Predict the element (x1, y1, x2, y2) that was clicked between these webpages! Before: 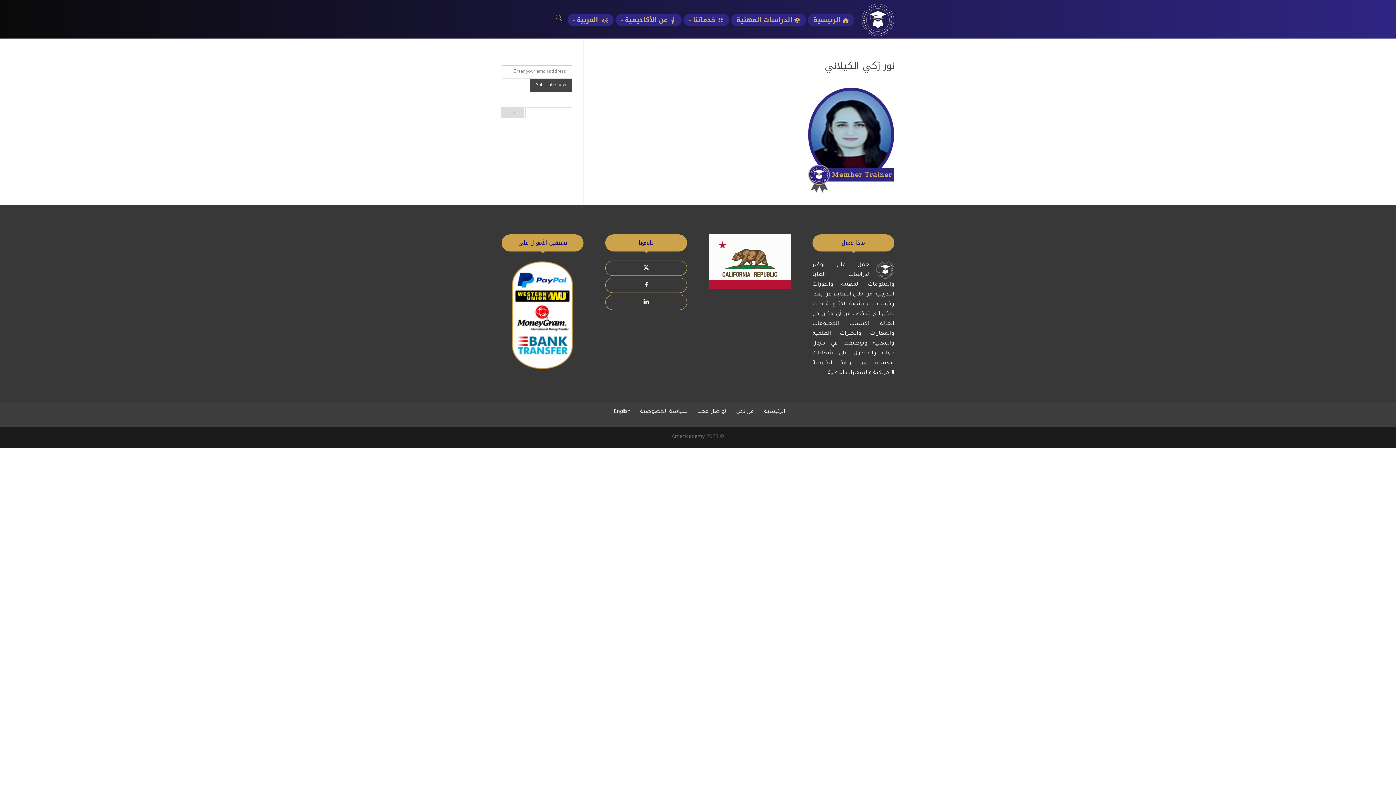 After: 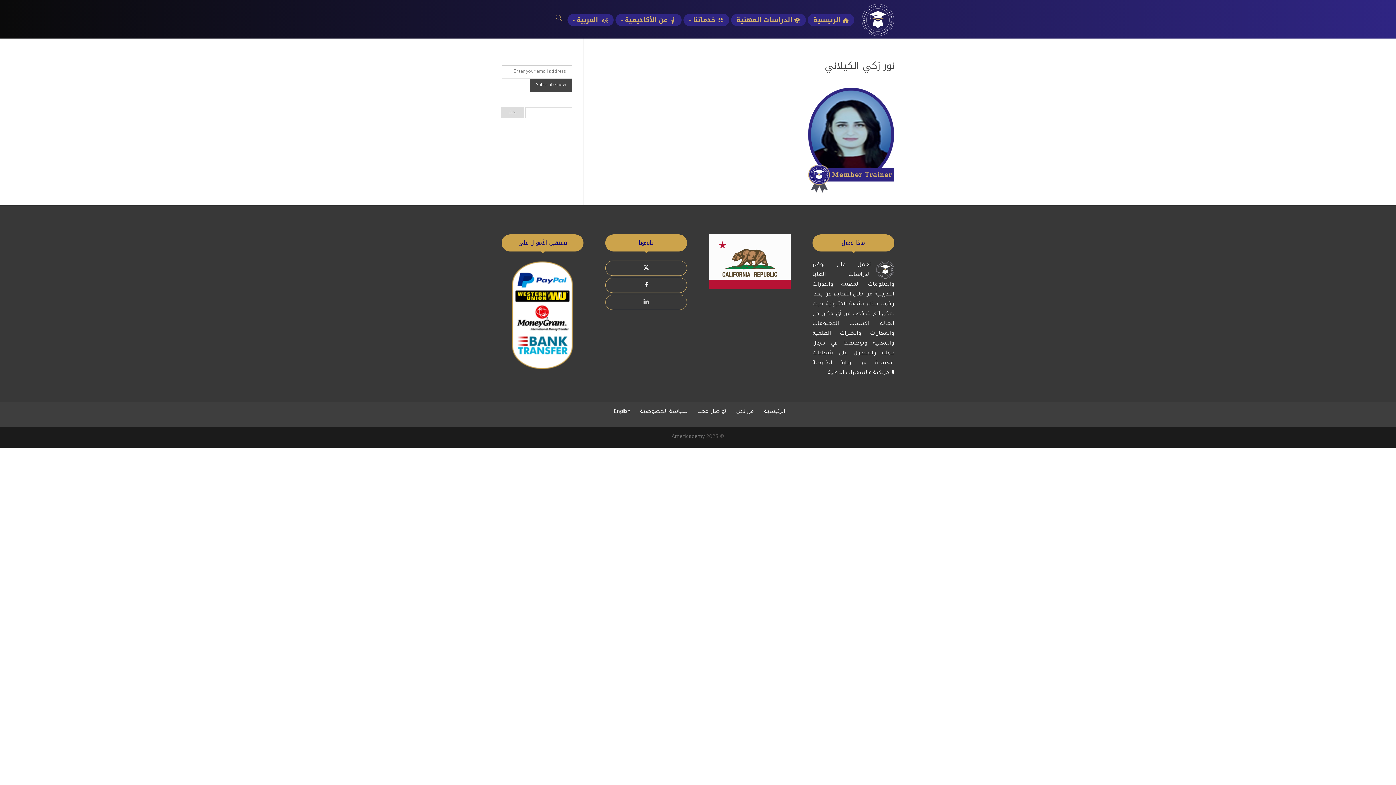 Action: bbox: (605, 295, 686, 309)